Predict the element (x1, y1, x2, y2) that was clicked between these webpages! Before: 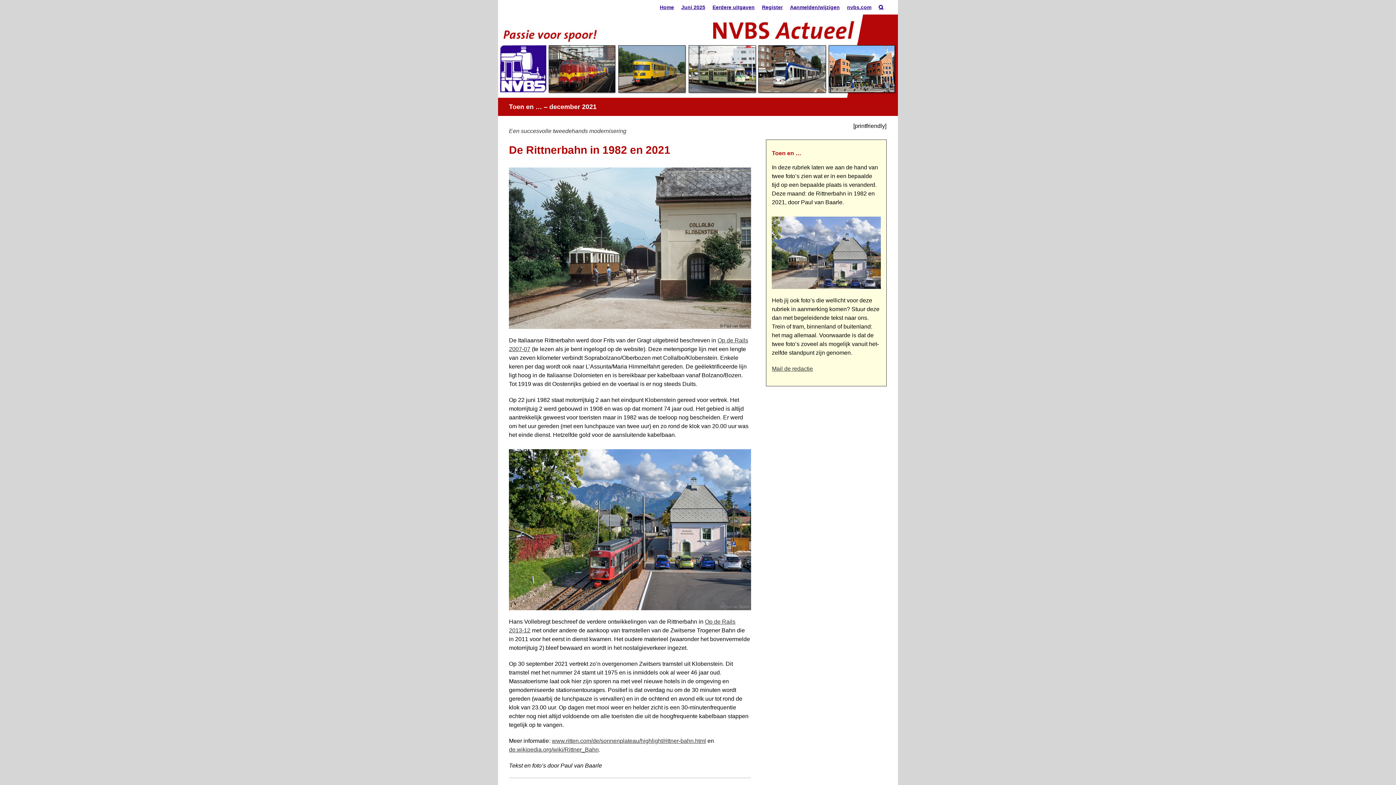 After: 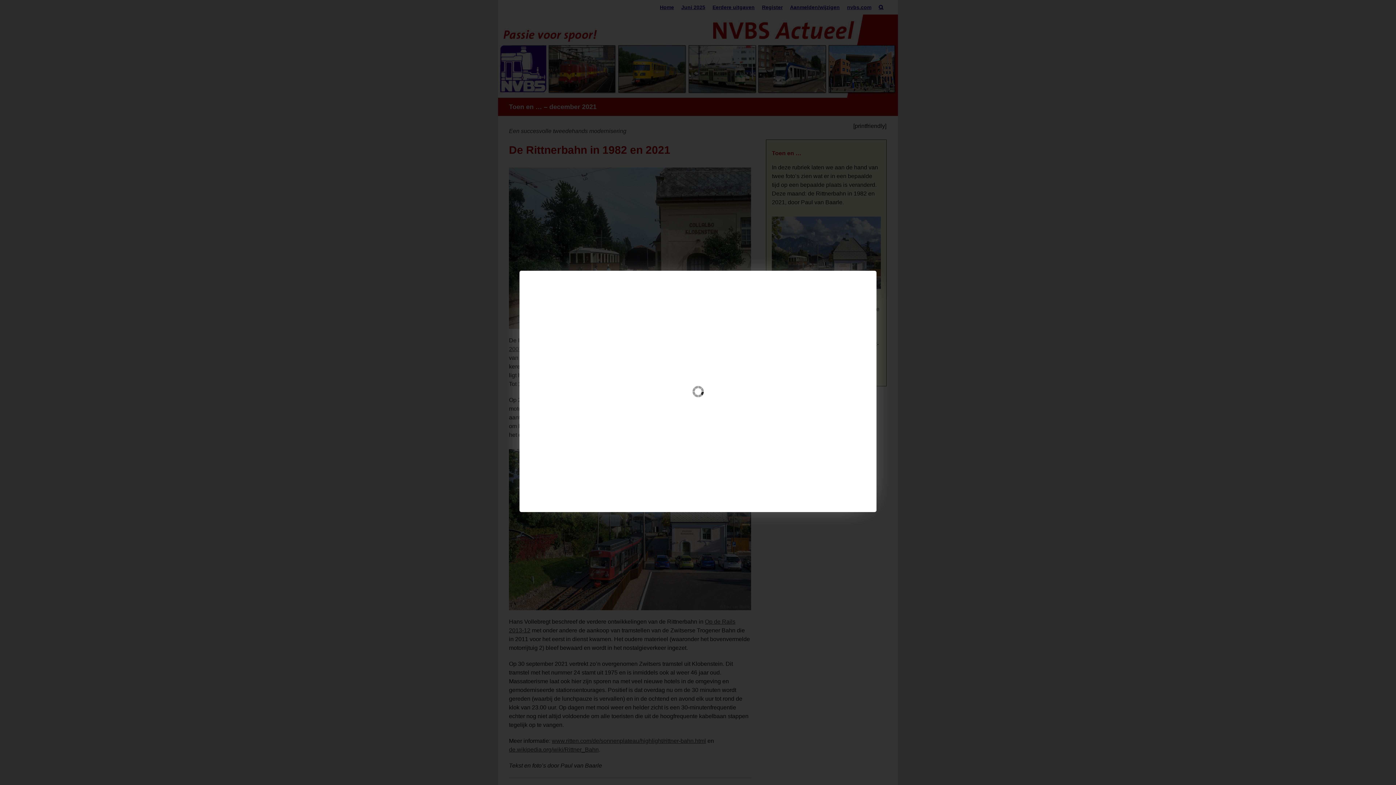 Action: bbox: (509, 447, 751, 454)